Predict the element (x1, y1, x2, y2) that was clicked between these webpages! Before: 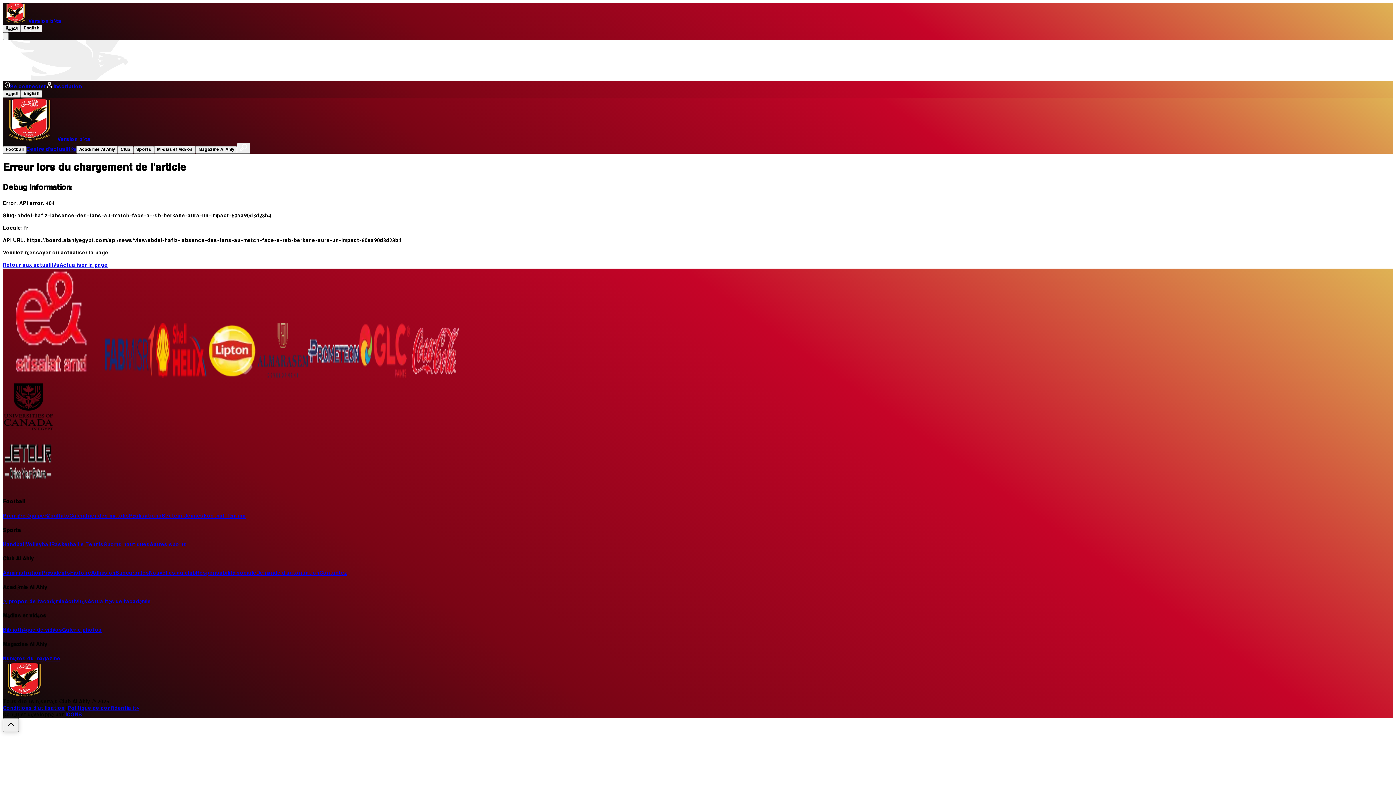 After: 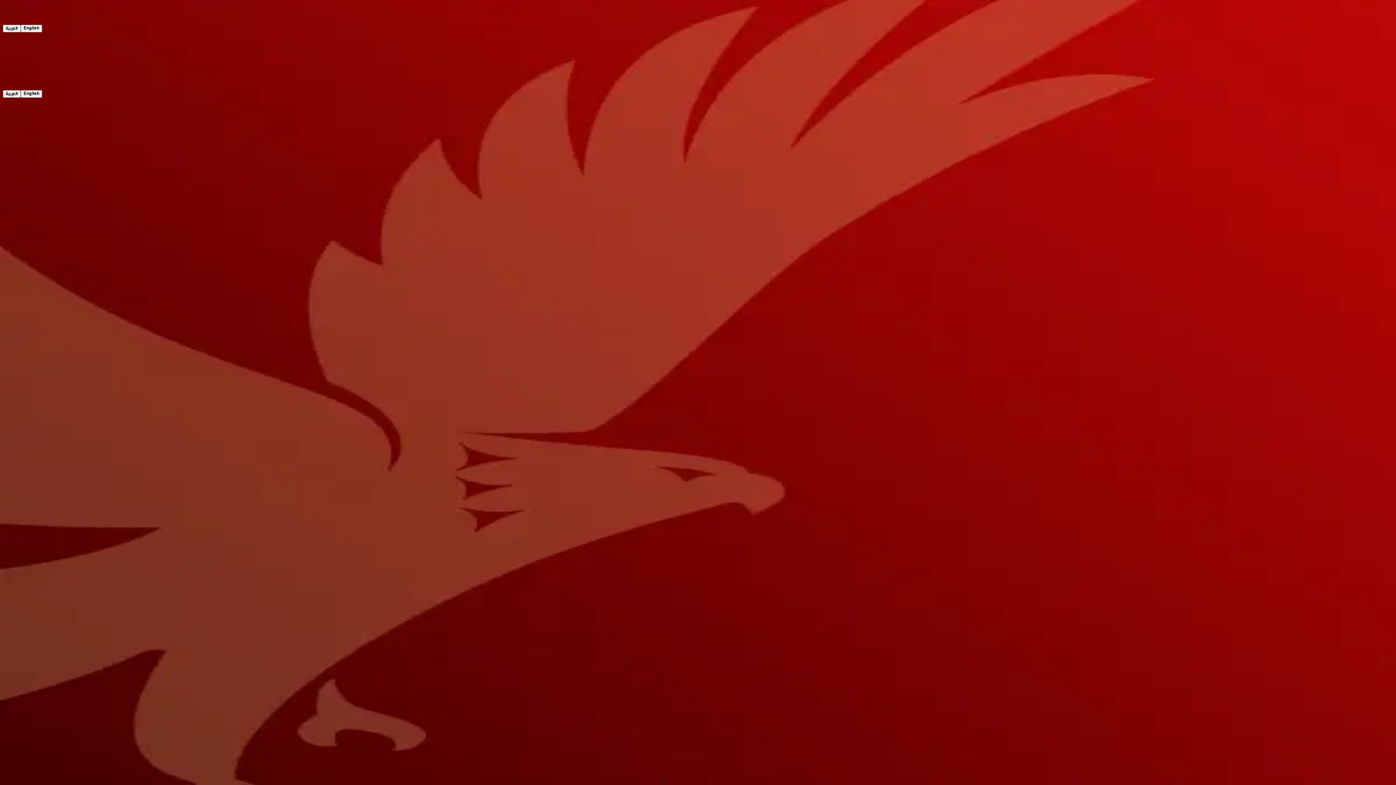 Action: label: Actualités de l'académie bbox: (87, 599, 150, 605)